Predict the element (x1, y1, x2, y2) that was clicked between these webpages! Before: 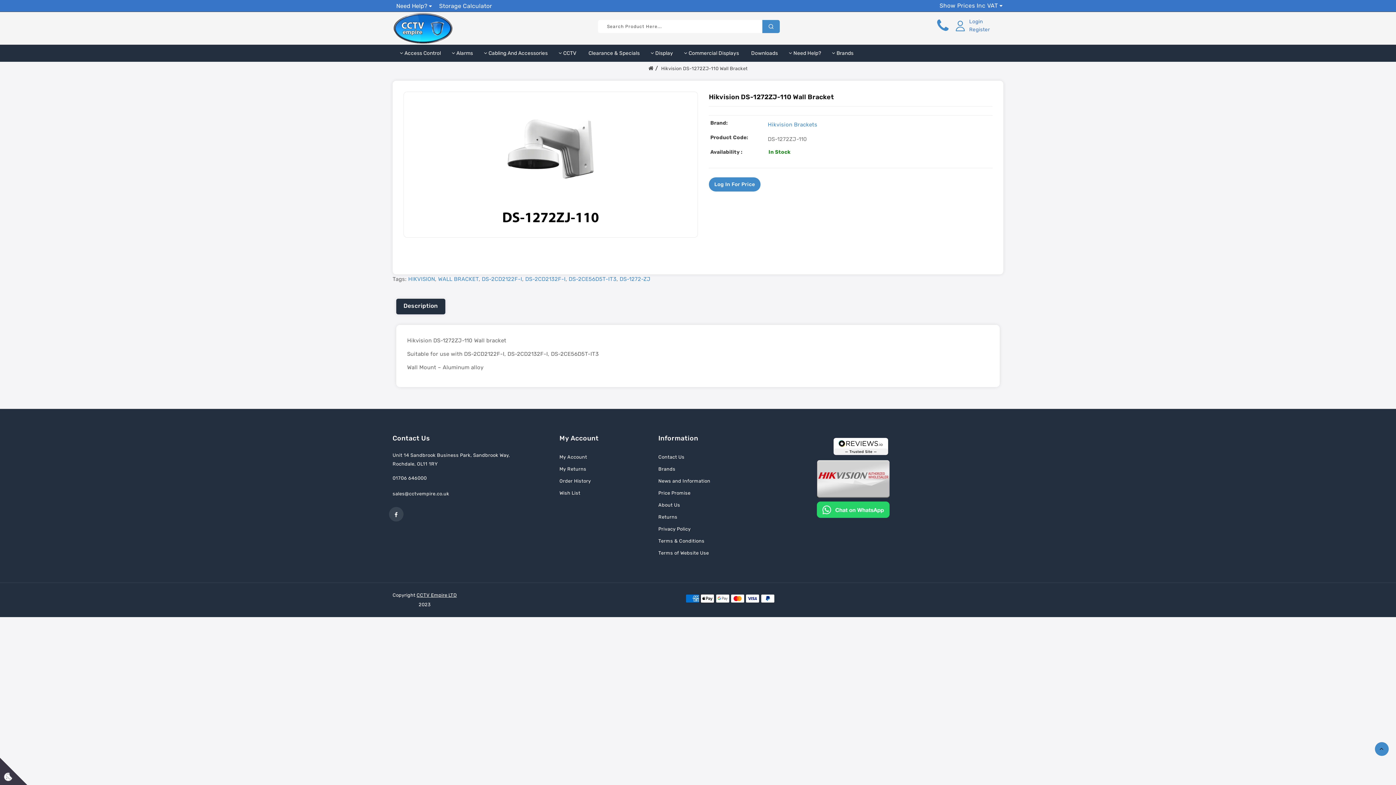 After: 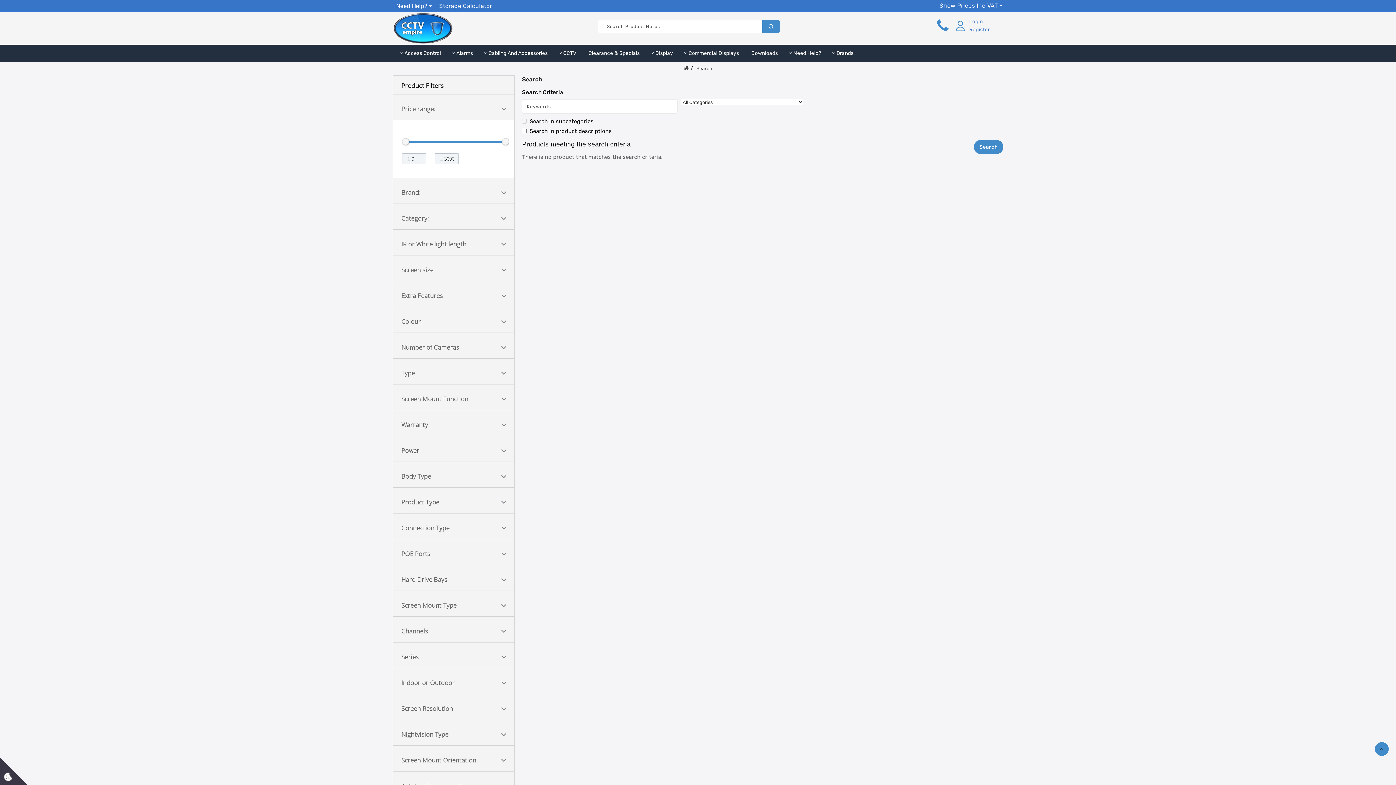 Action: label: SEARCH bbox: (762, 20, 779, 33)